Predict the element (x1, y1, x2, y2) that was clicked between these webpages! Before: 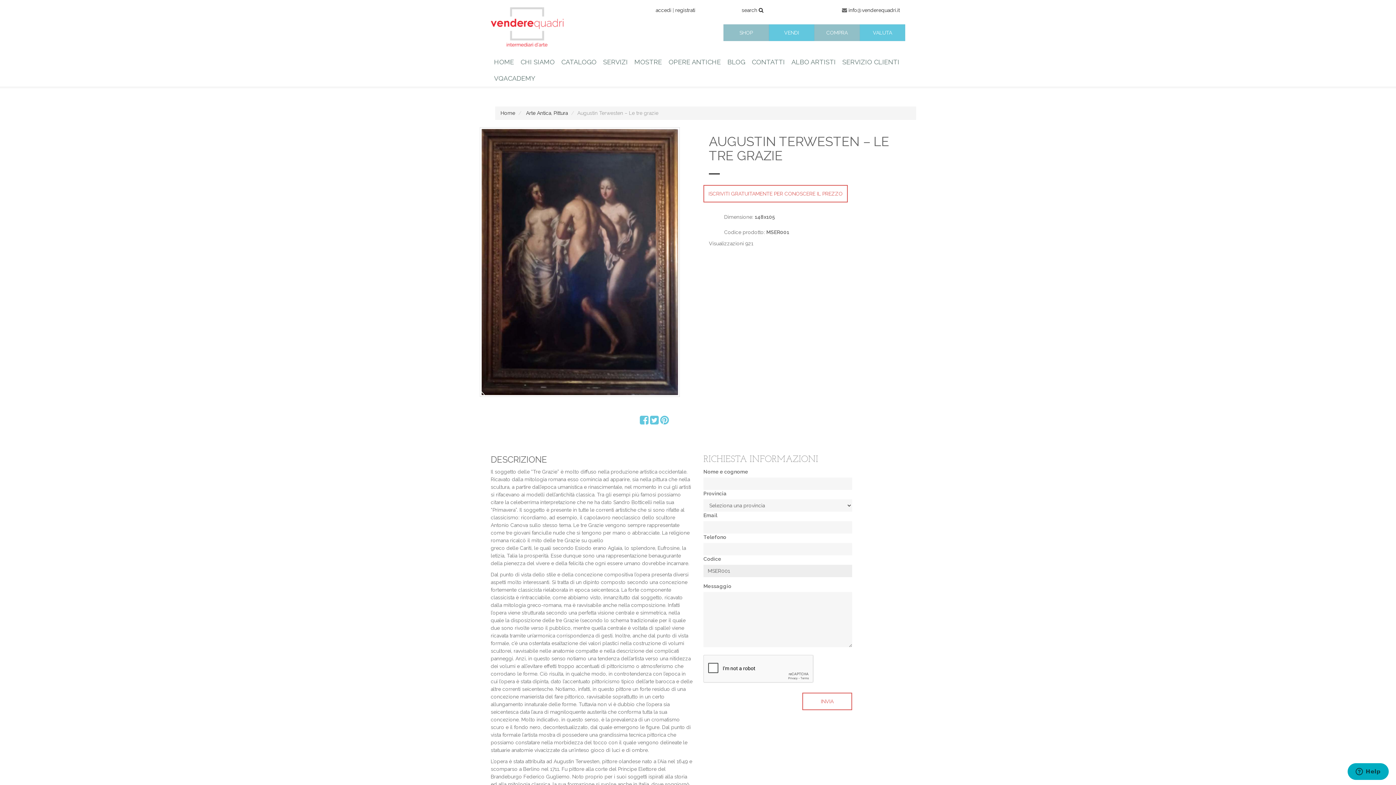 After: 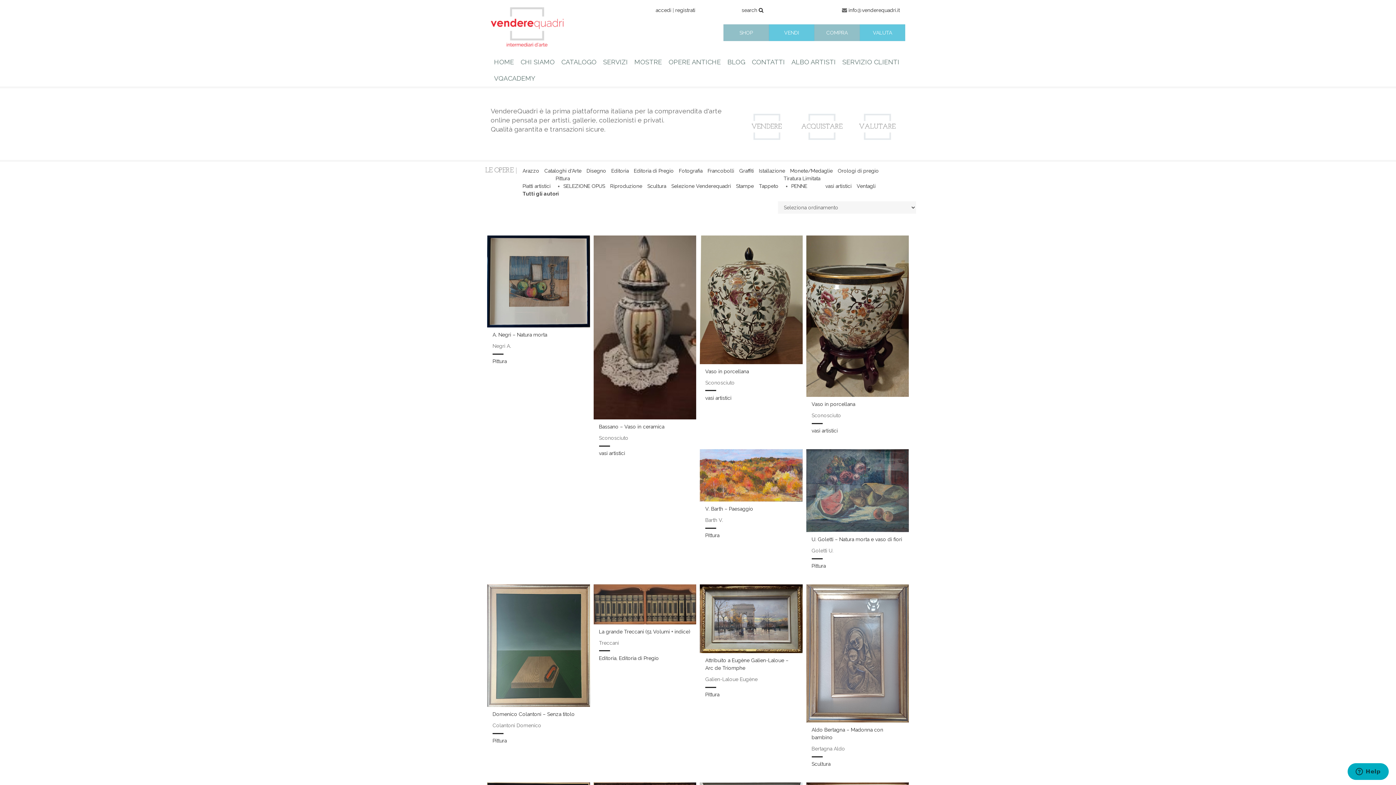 Action: bbox: (561, 56, 596, 66) label: CATALOGO